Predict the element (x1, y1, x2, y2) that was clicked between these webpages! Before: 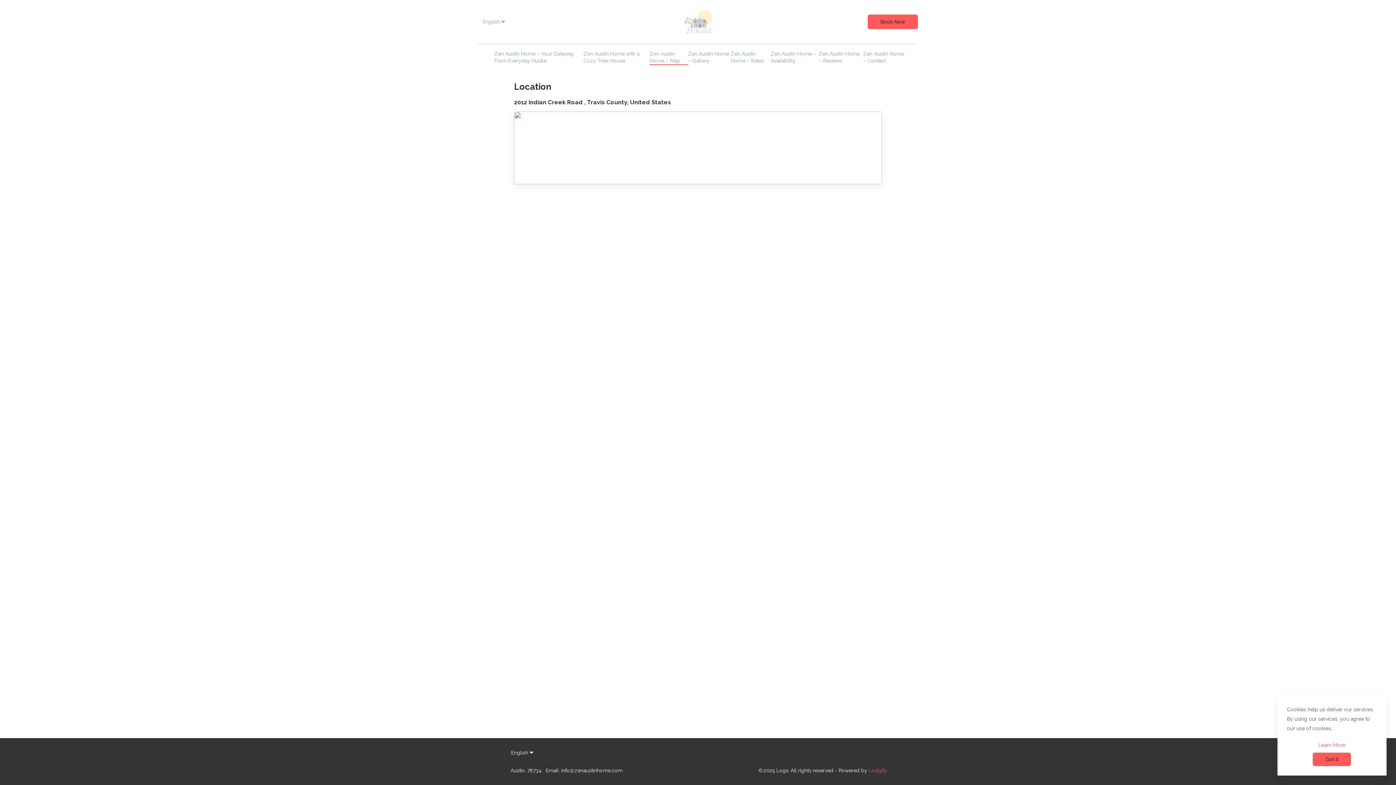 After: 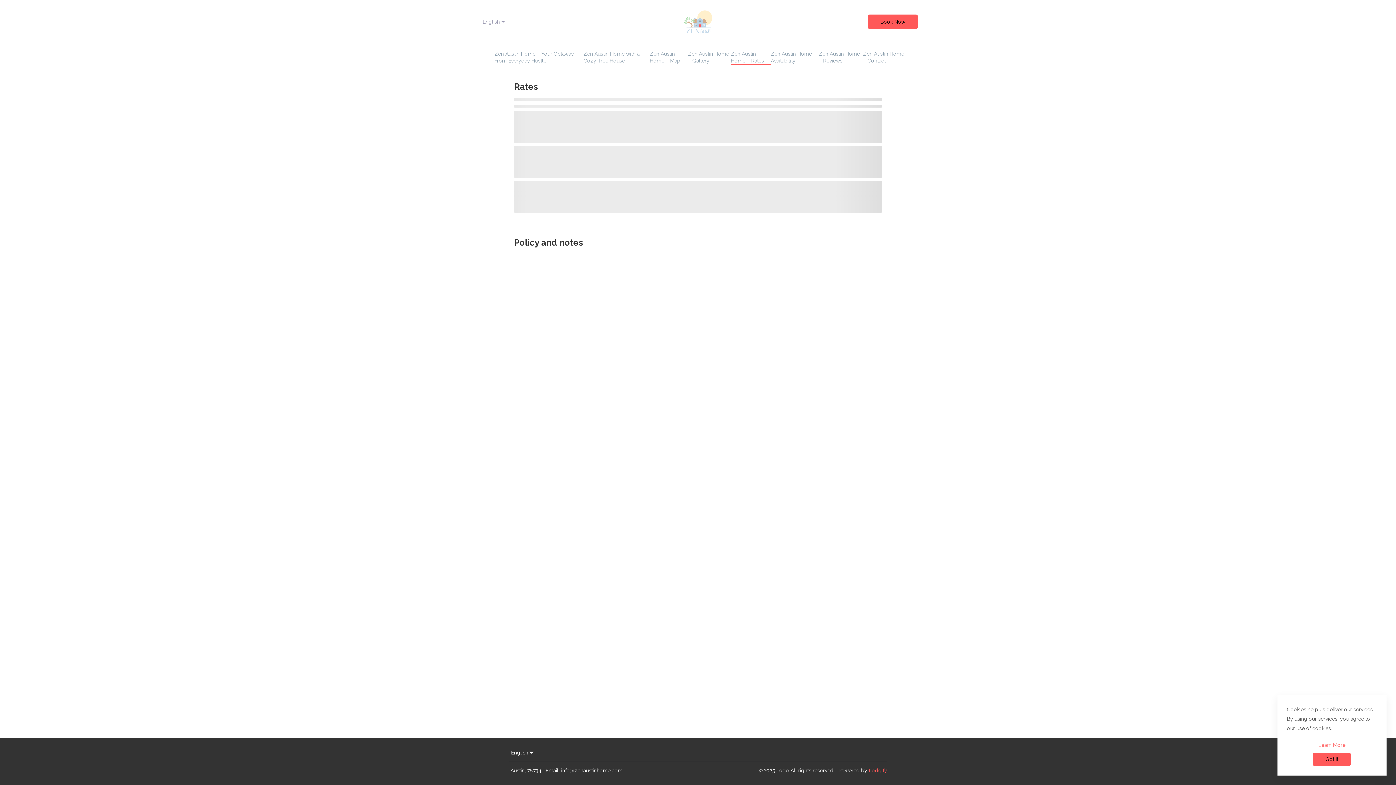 Action: label: Zen Austin Home – Rates bbox: (731, 50, 770, 65)